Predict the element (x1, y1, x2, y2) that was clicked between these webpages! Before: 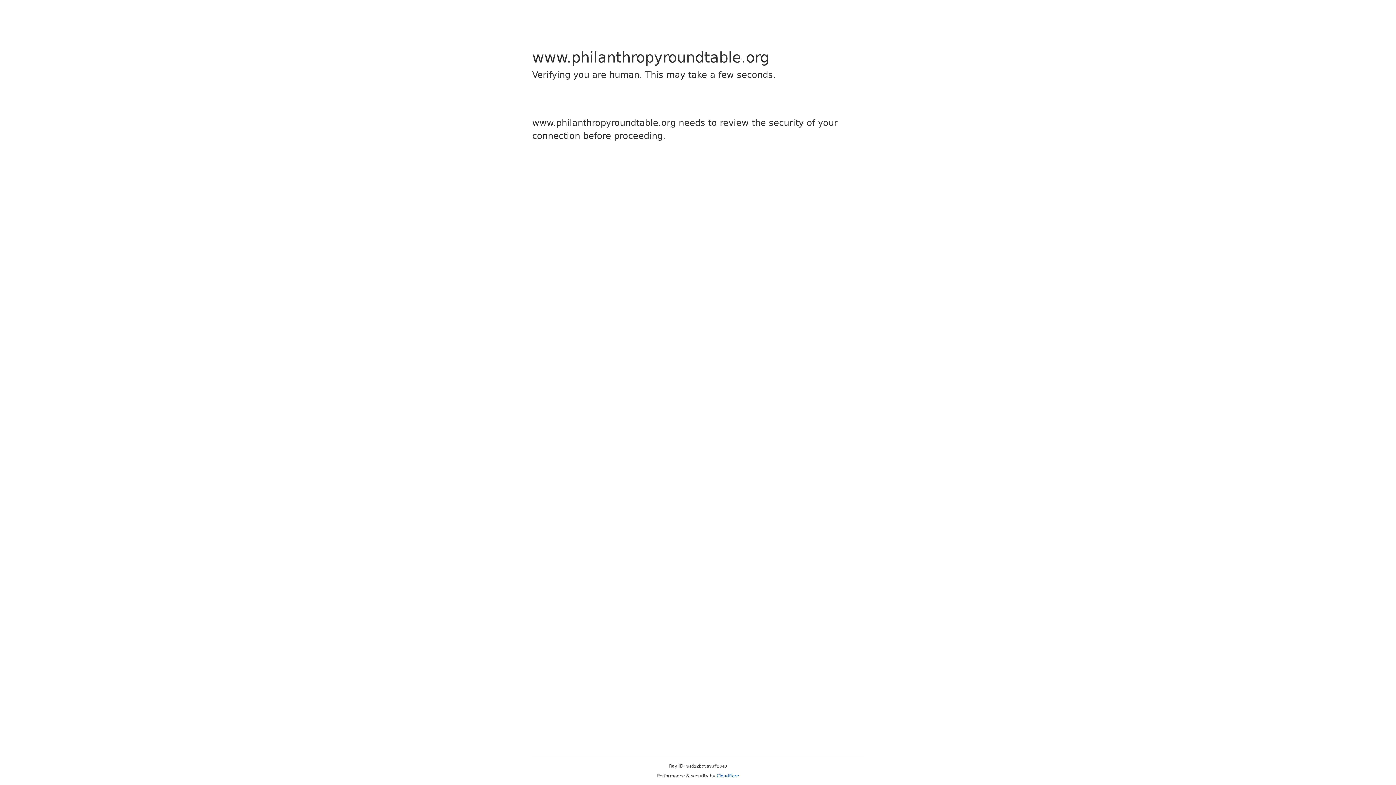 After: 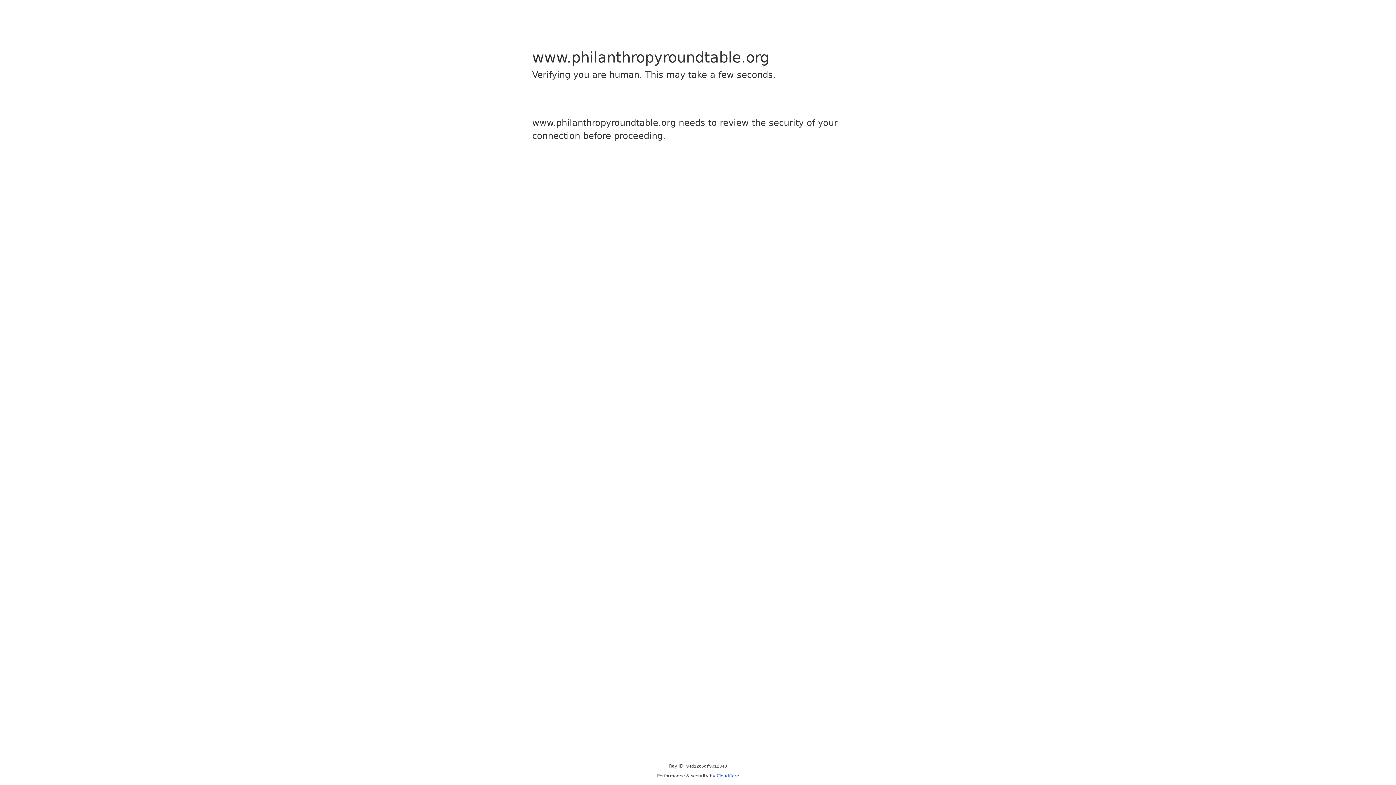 Action: label: Cloudflare bbox: (716, 773, 739, 778)